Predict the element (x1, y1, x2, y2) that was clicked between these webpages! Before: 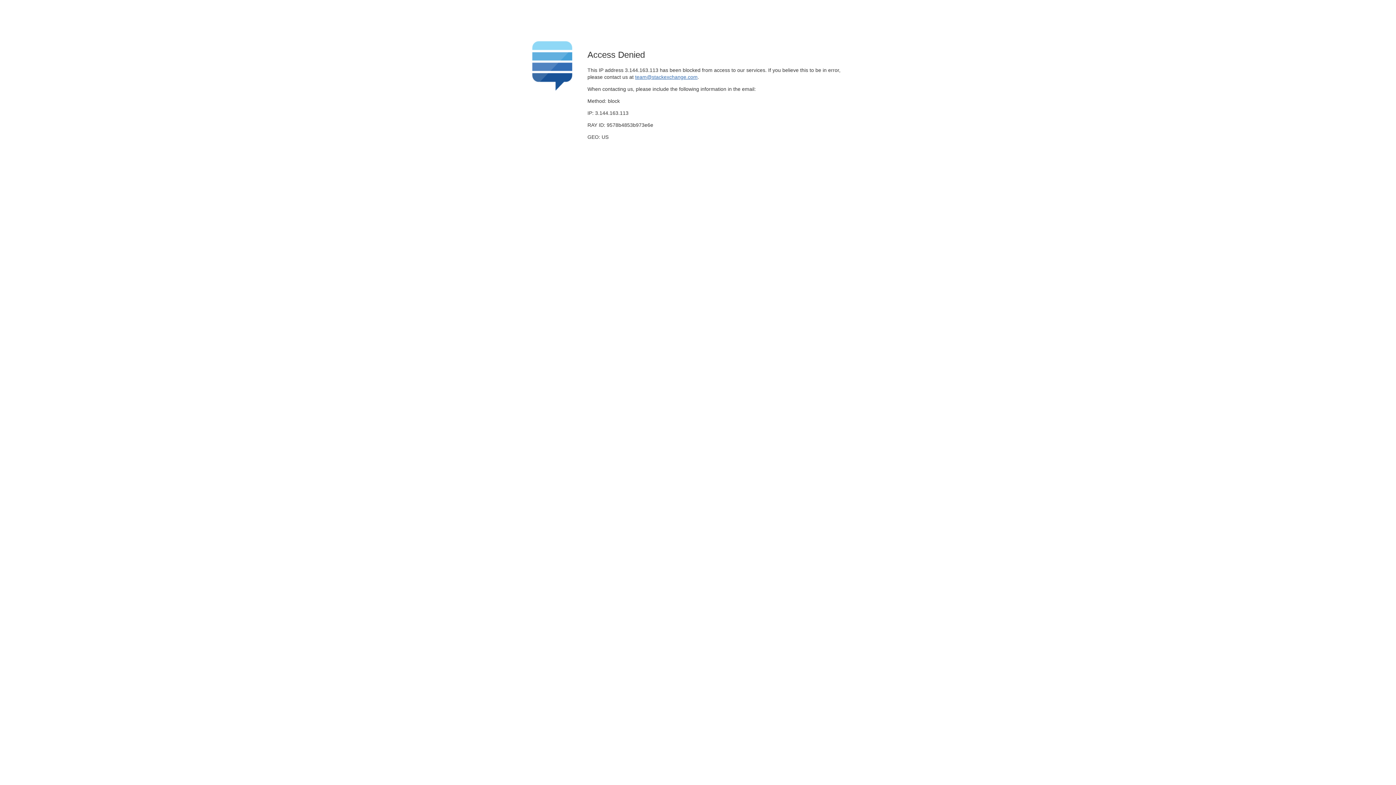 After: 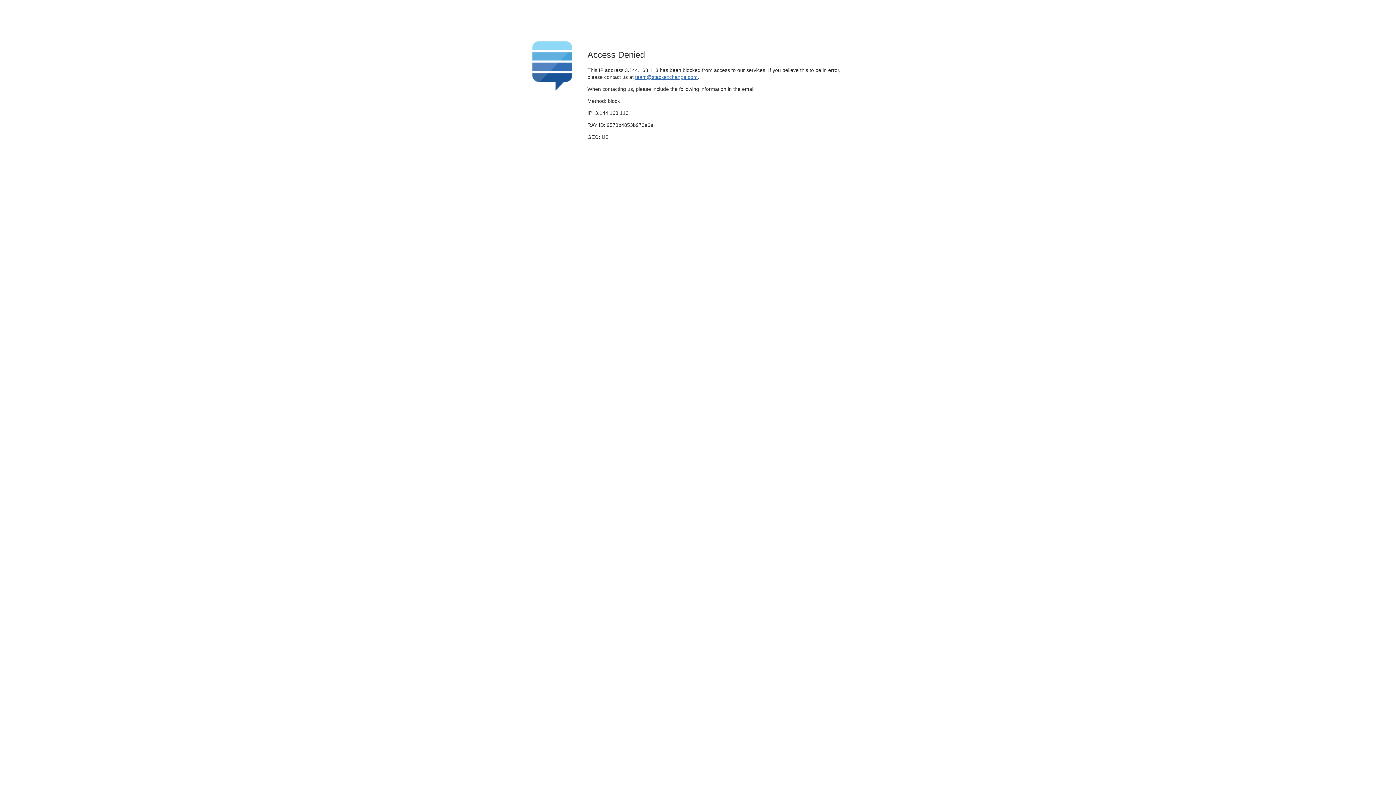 Action: bbox: (635, 74, 697, 79) label: team@stackexchange.com